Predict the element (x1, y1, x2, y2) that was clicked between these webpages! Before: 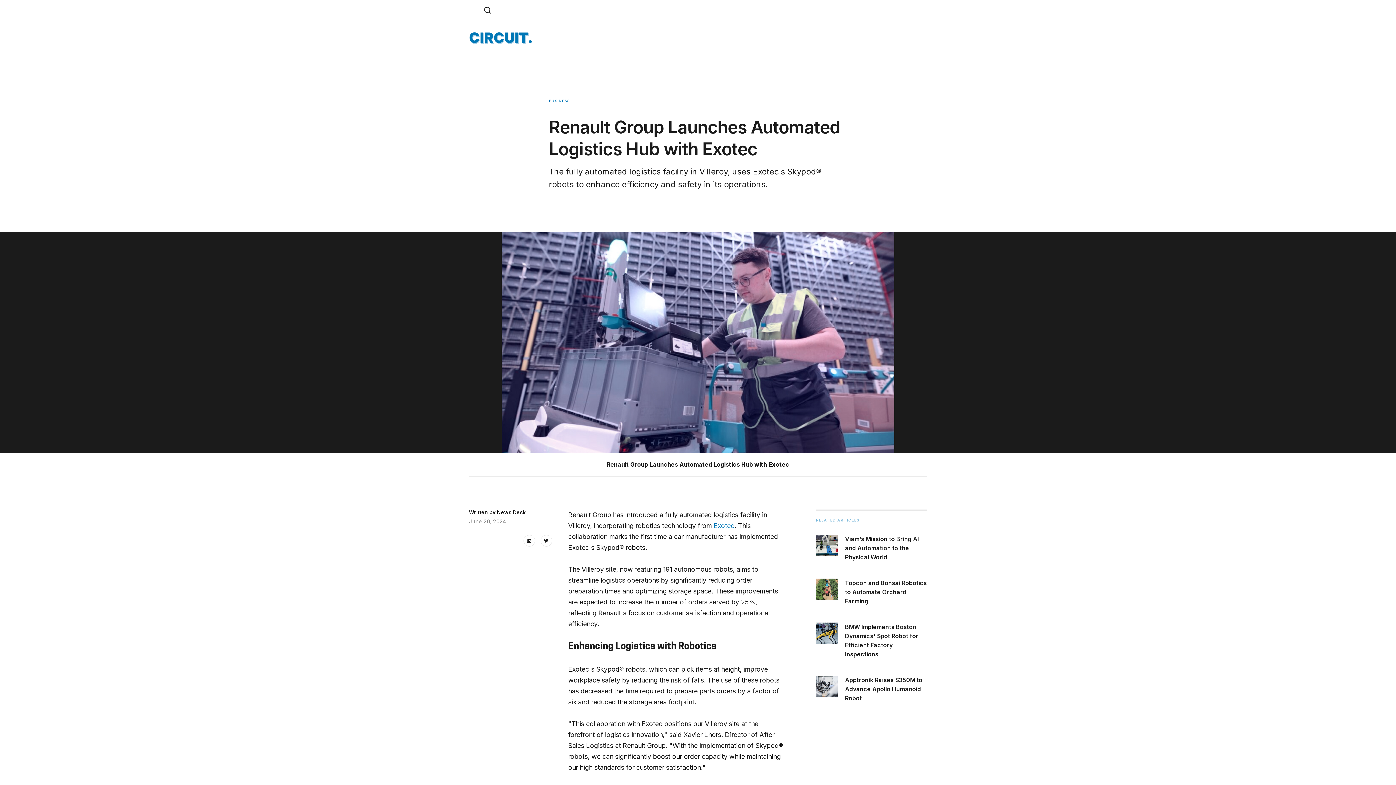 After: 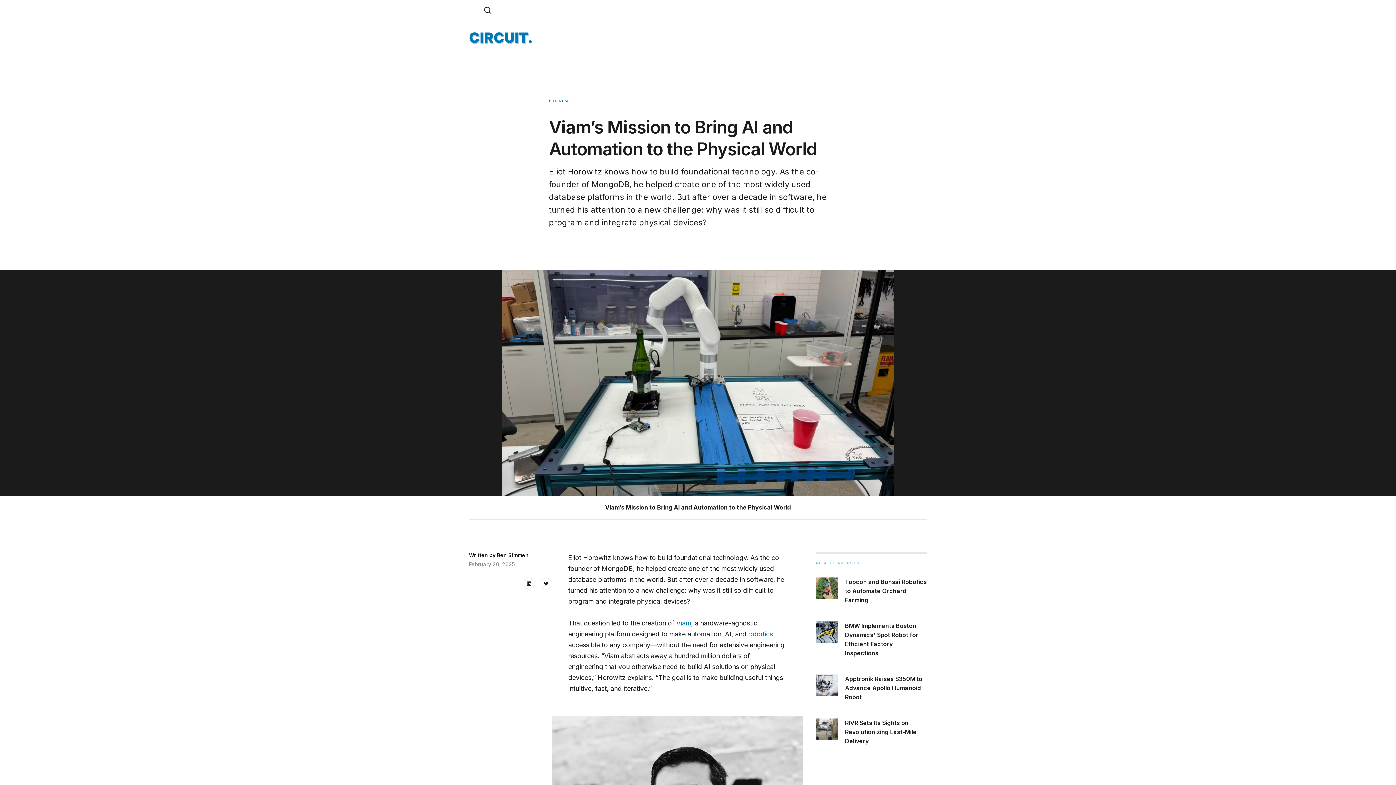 Action: bbox: (816, 534, 927, 571) label: Viam’s Mission to Bring AI and Automation to the Physical World